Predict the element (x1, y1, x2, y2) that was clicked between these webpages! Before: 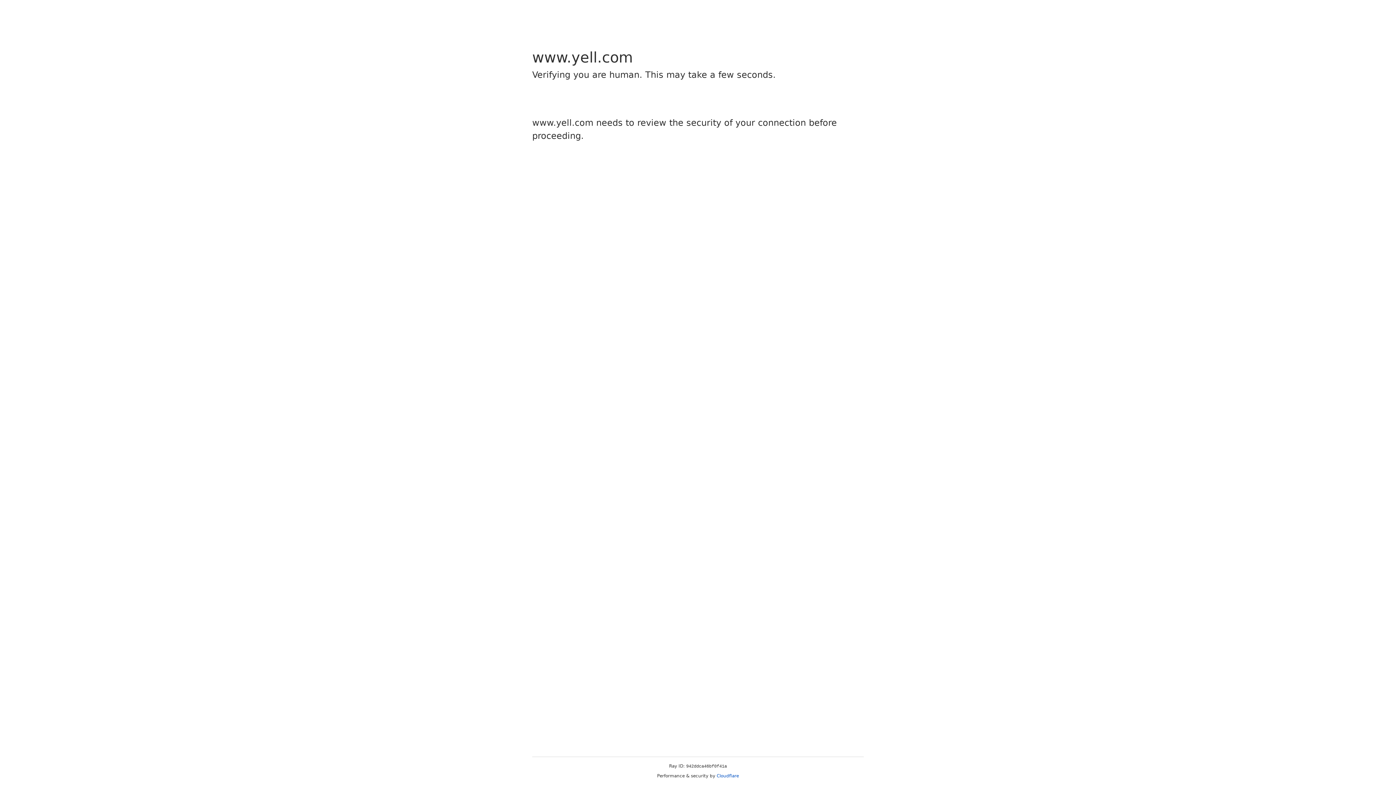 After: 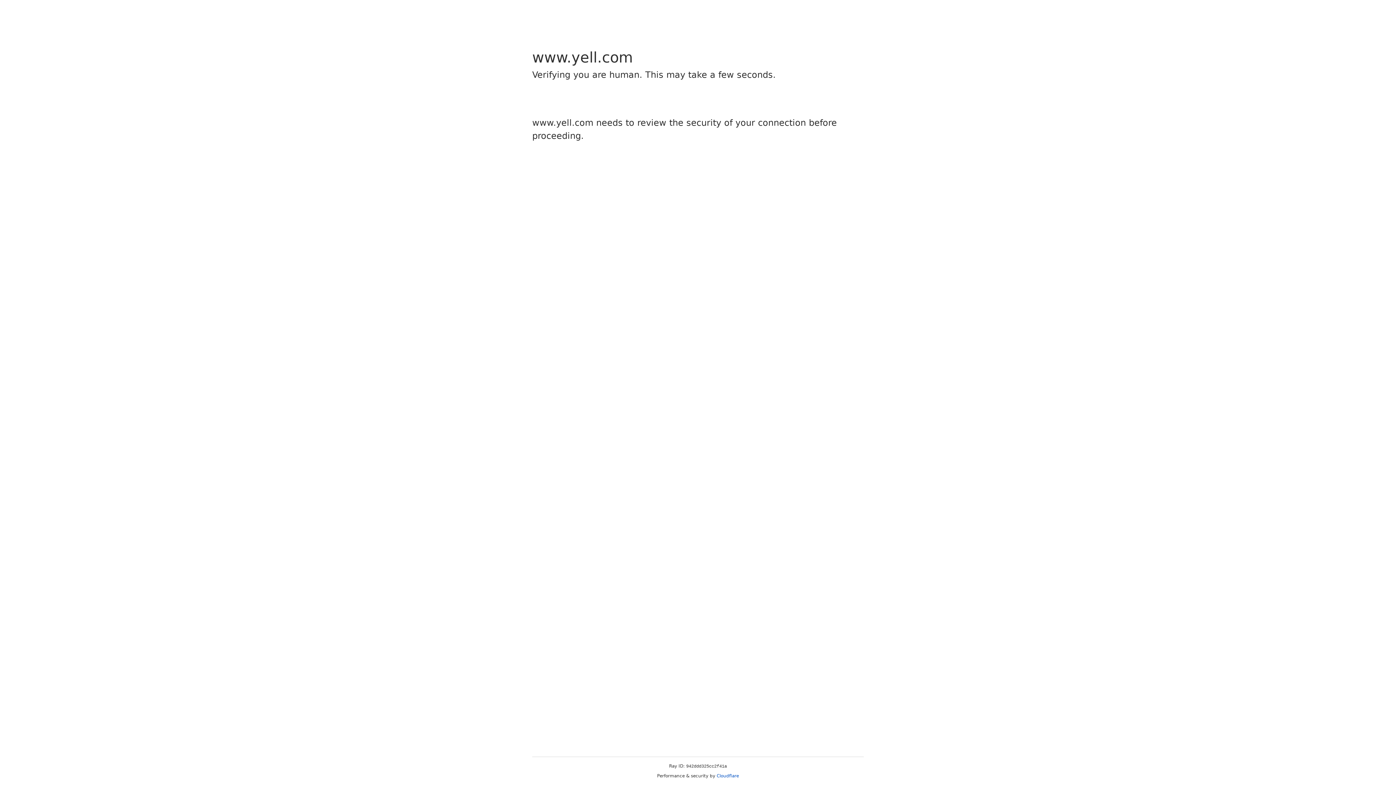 Action: label: Cloudflare bbox: (716, 773, 739, 778)